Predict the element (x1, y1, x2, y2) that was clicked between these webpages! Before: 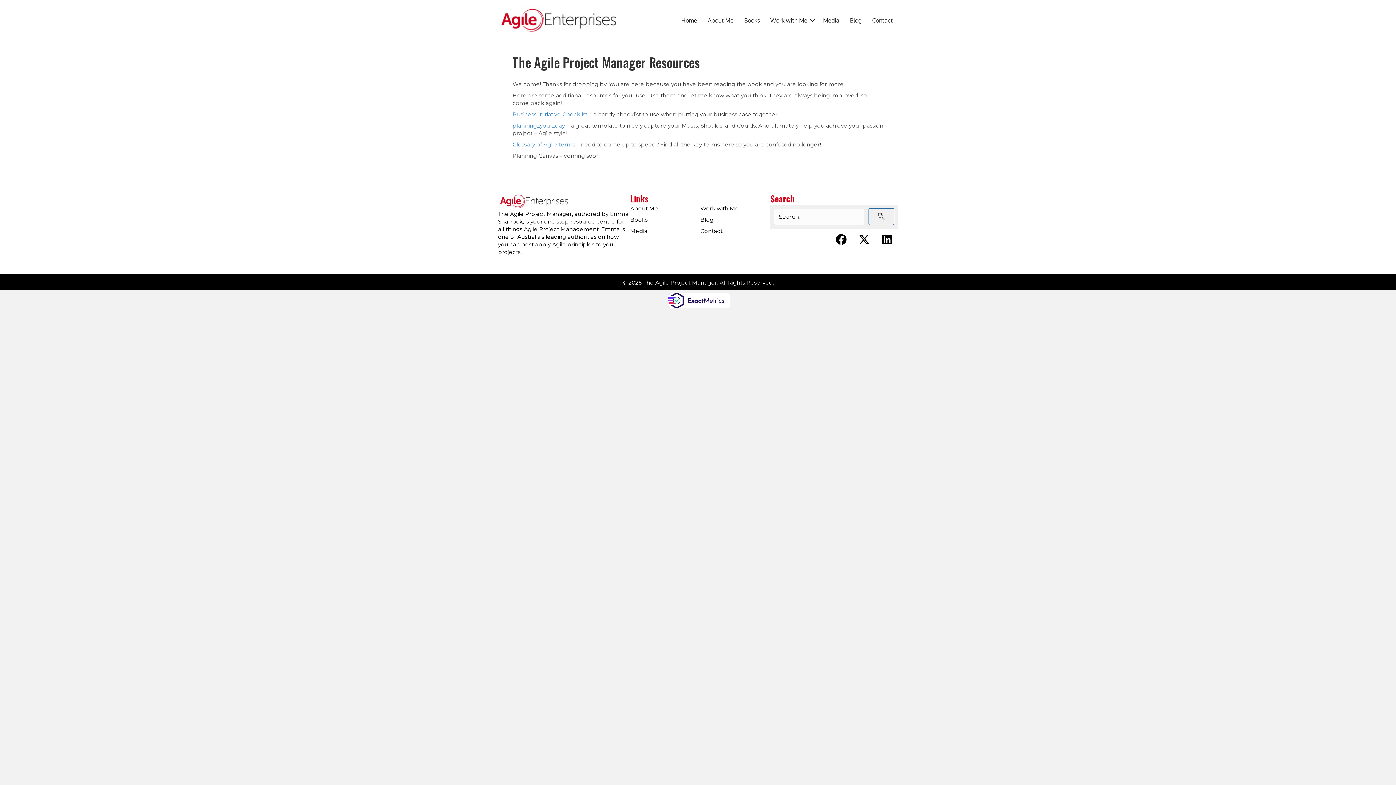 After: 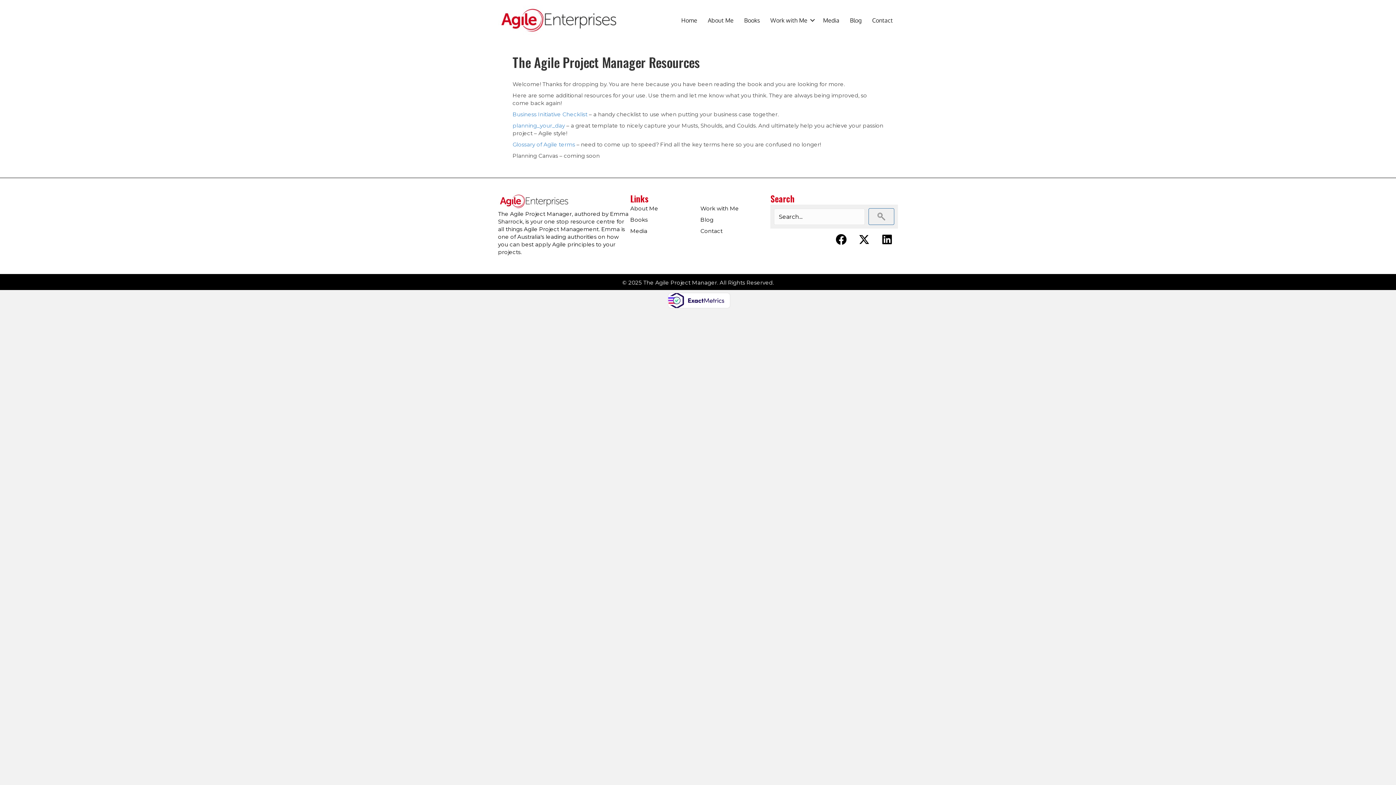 Action: bbox: (830, 228, 852, 250) label: Facebook